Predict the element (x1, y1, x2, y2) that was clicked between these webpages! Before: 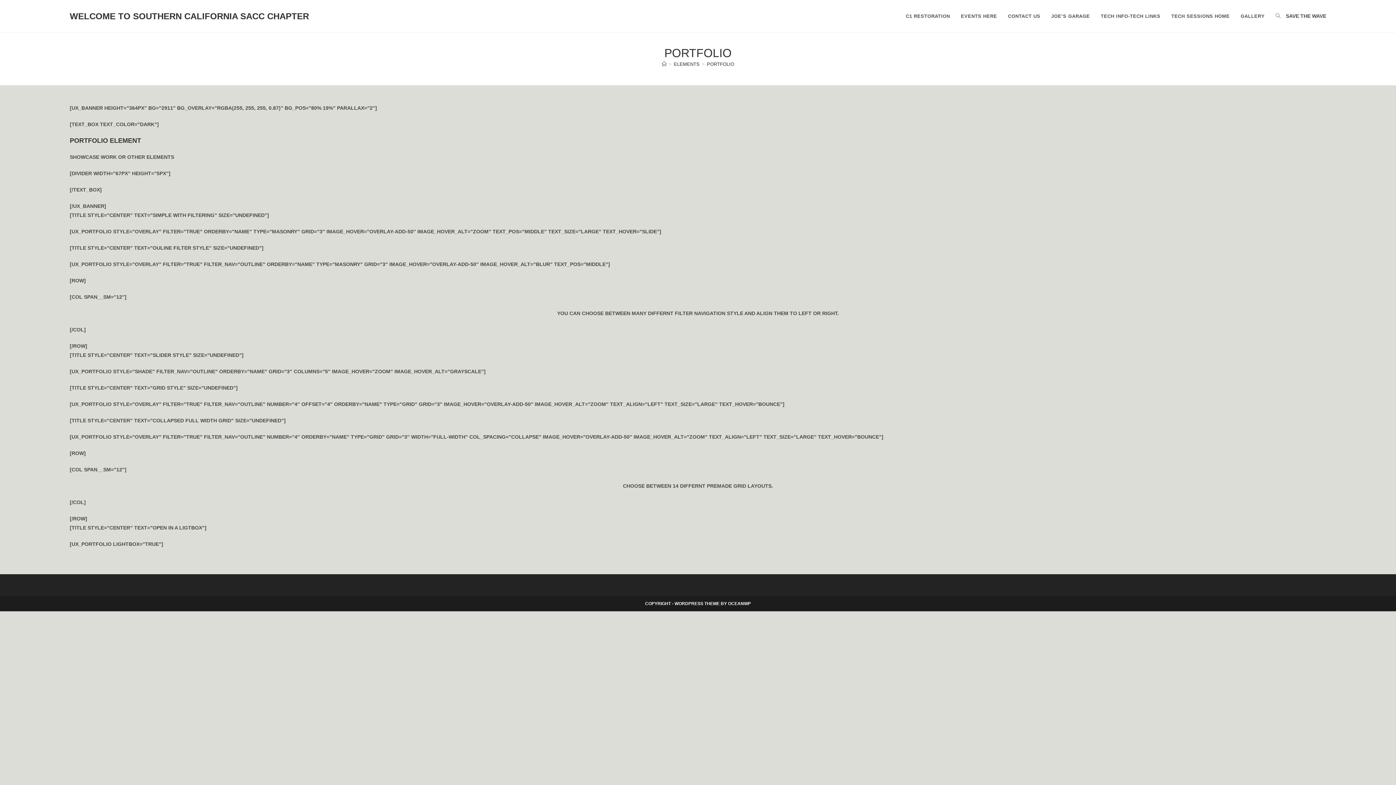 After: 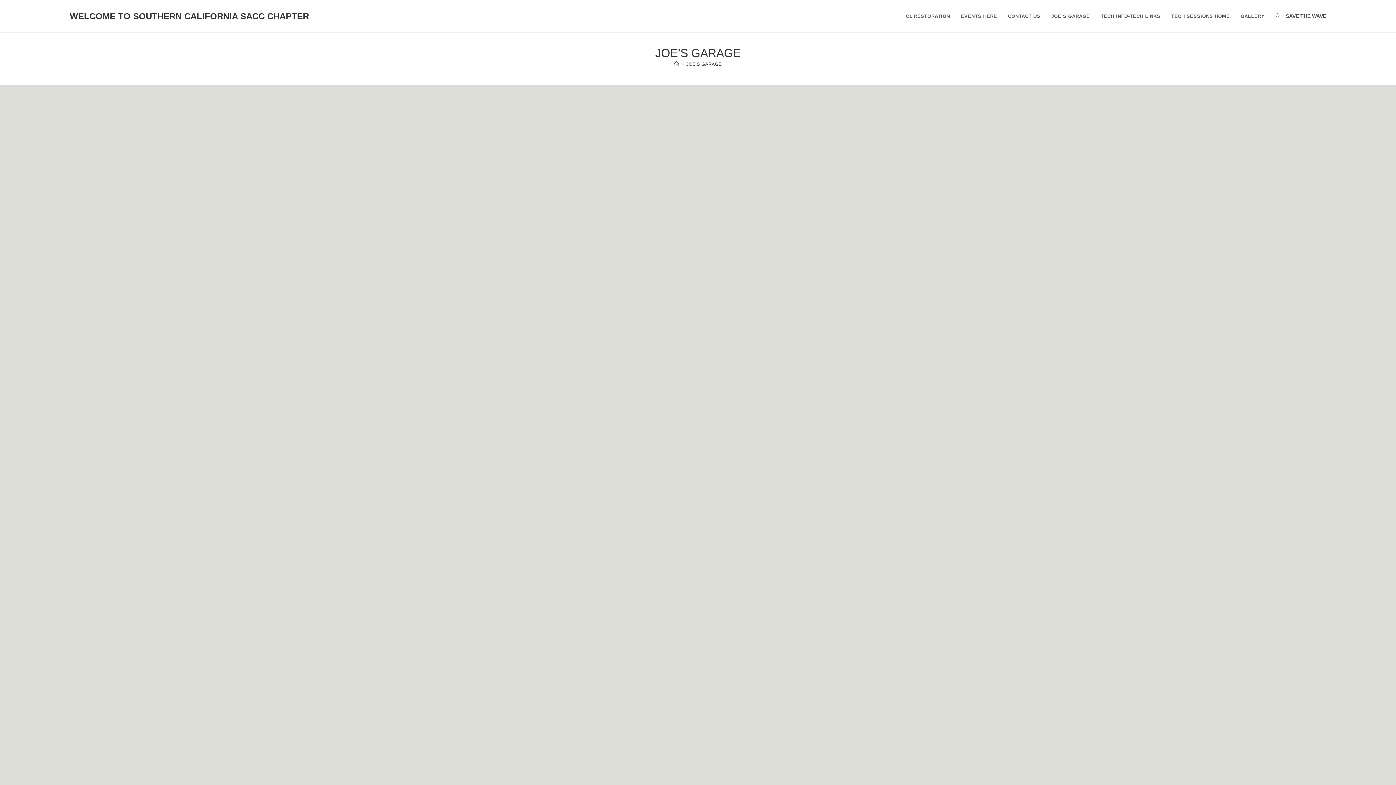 Action: label: JOE’S GARAGE bbox: (1046, 0, 1095, 32)